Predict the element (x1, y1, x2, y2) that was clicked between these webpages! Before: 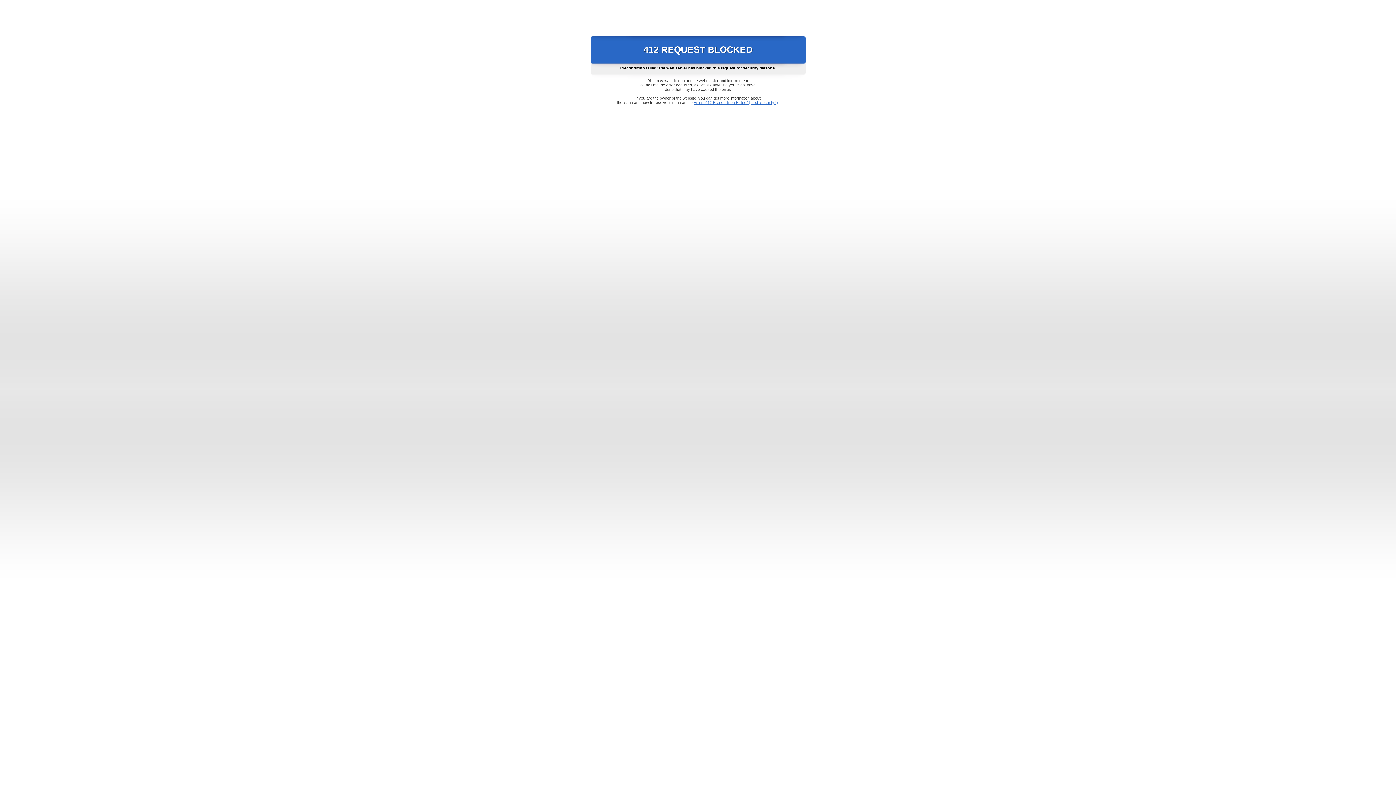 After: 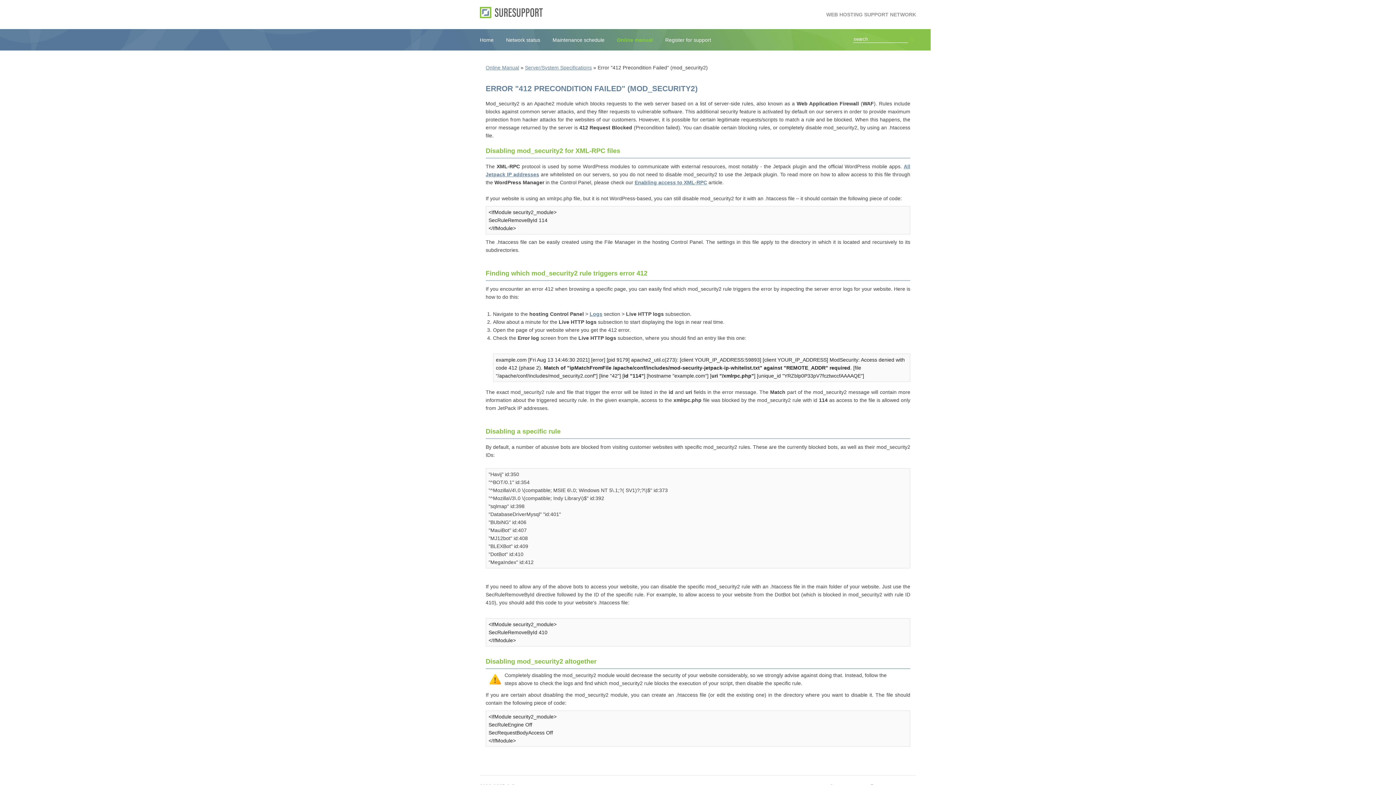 Action: label: Error "412 Precondition Failed" (mod_security2) bbox: (693, 100, 778, 104)